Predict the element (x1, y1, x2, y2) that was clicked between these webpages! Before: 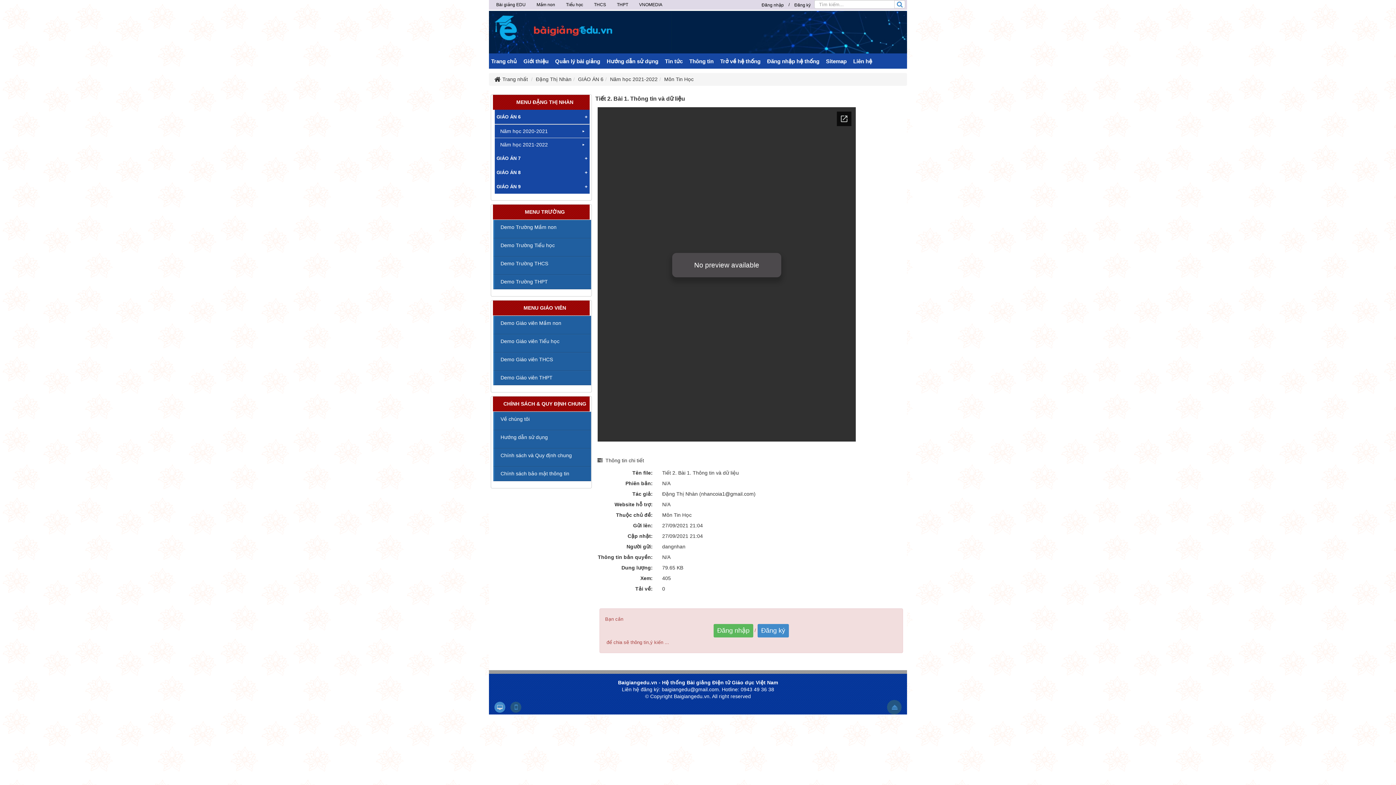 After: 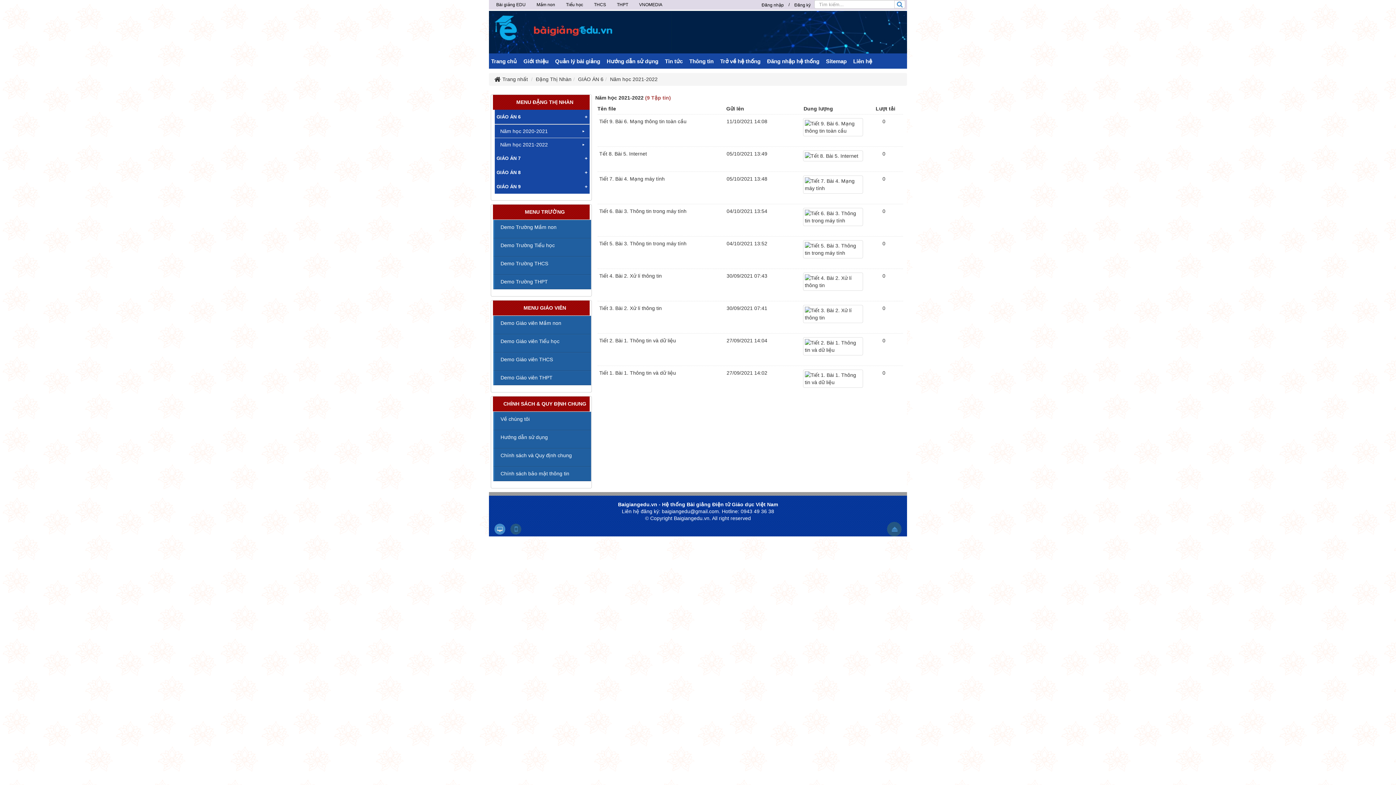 Action: label: Năm học 2021-2022 bbox: (500, 141, 548, 147)